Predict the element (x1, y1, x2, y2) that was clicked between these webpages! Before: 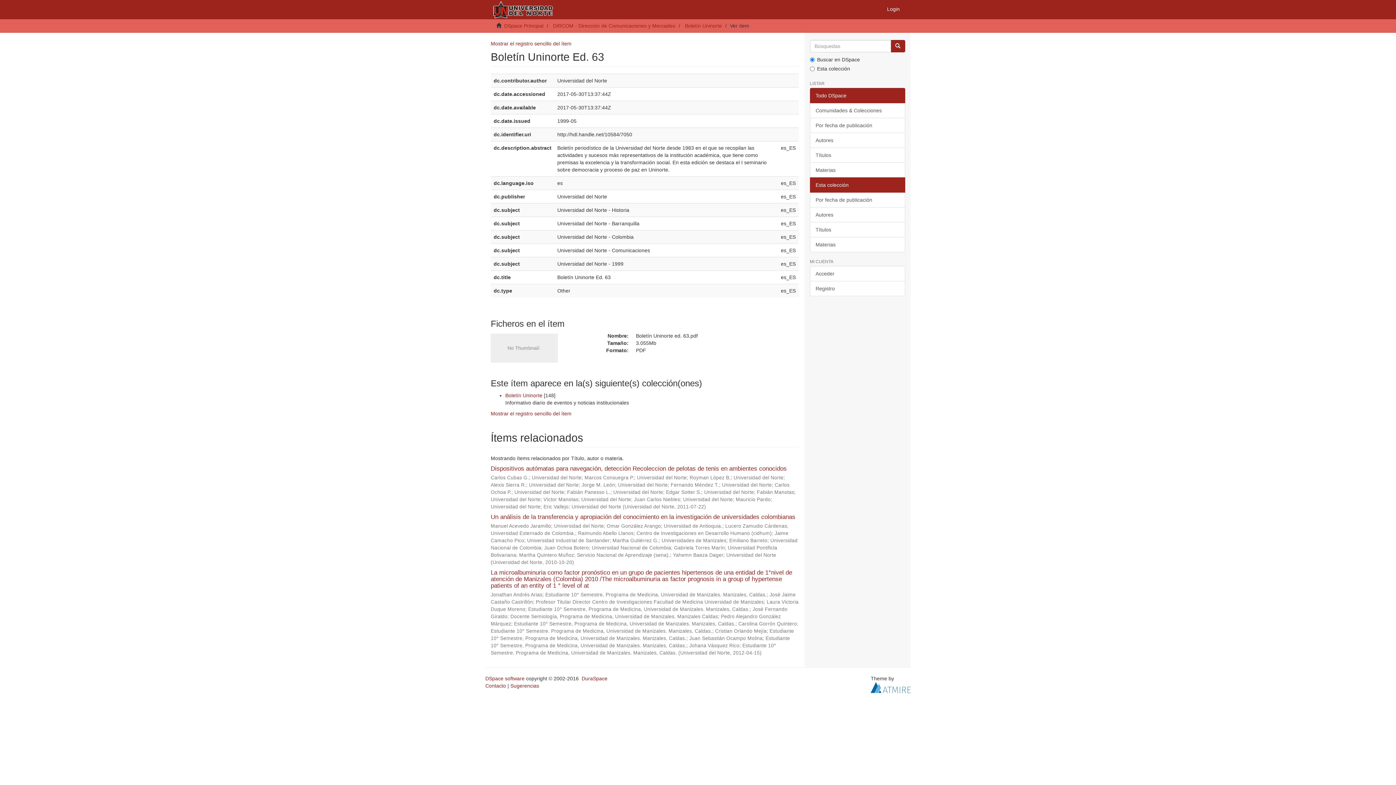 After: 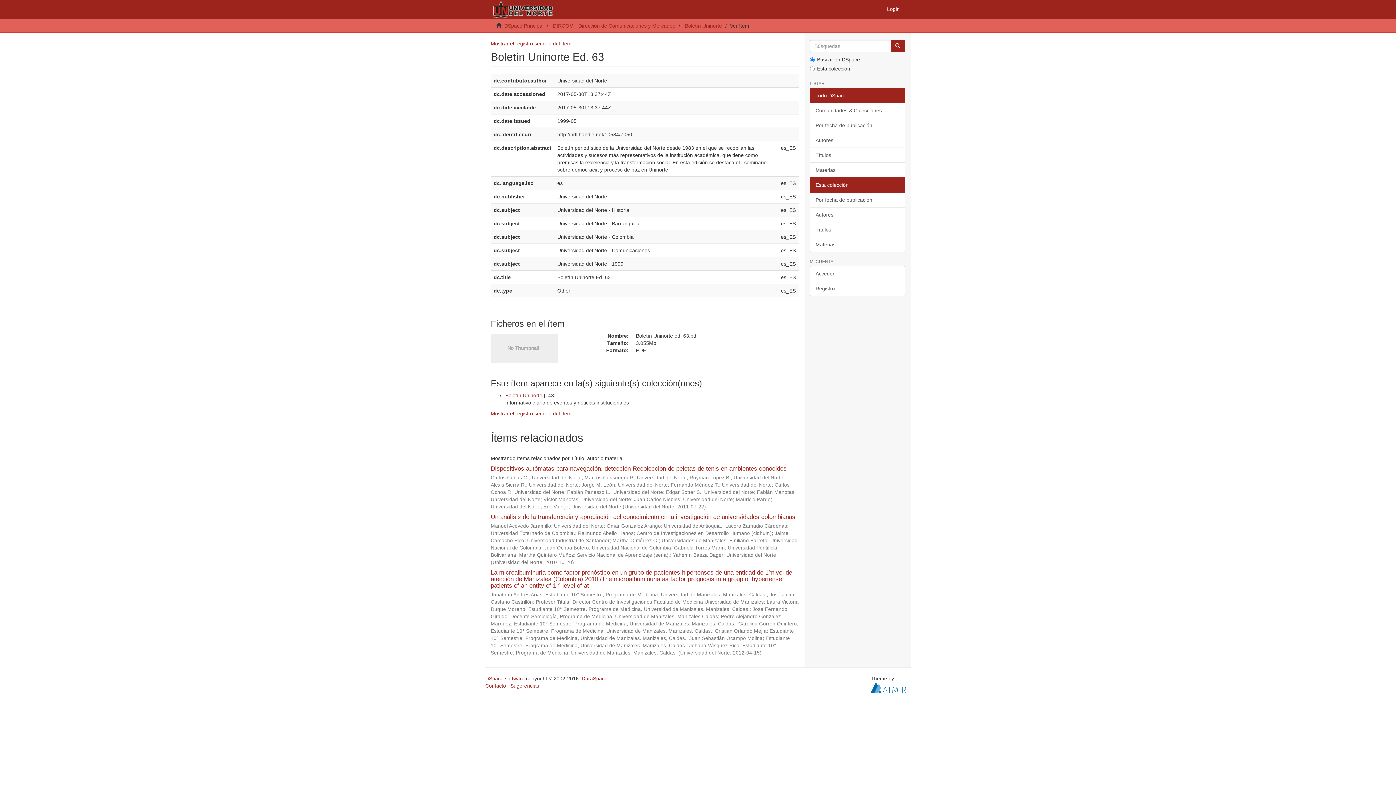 Action: label: Esta colección bbox: (810, 177, 905, 192)